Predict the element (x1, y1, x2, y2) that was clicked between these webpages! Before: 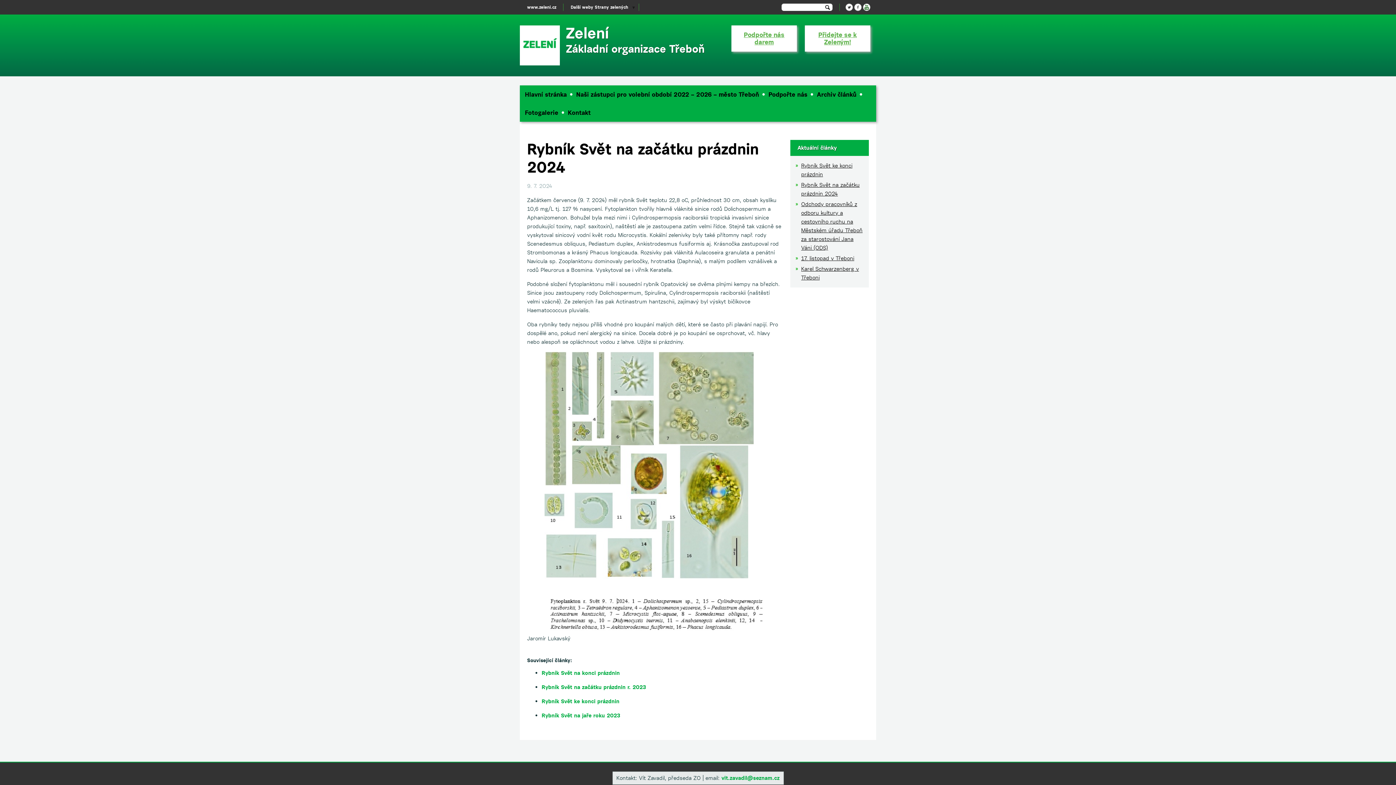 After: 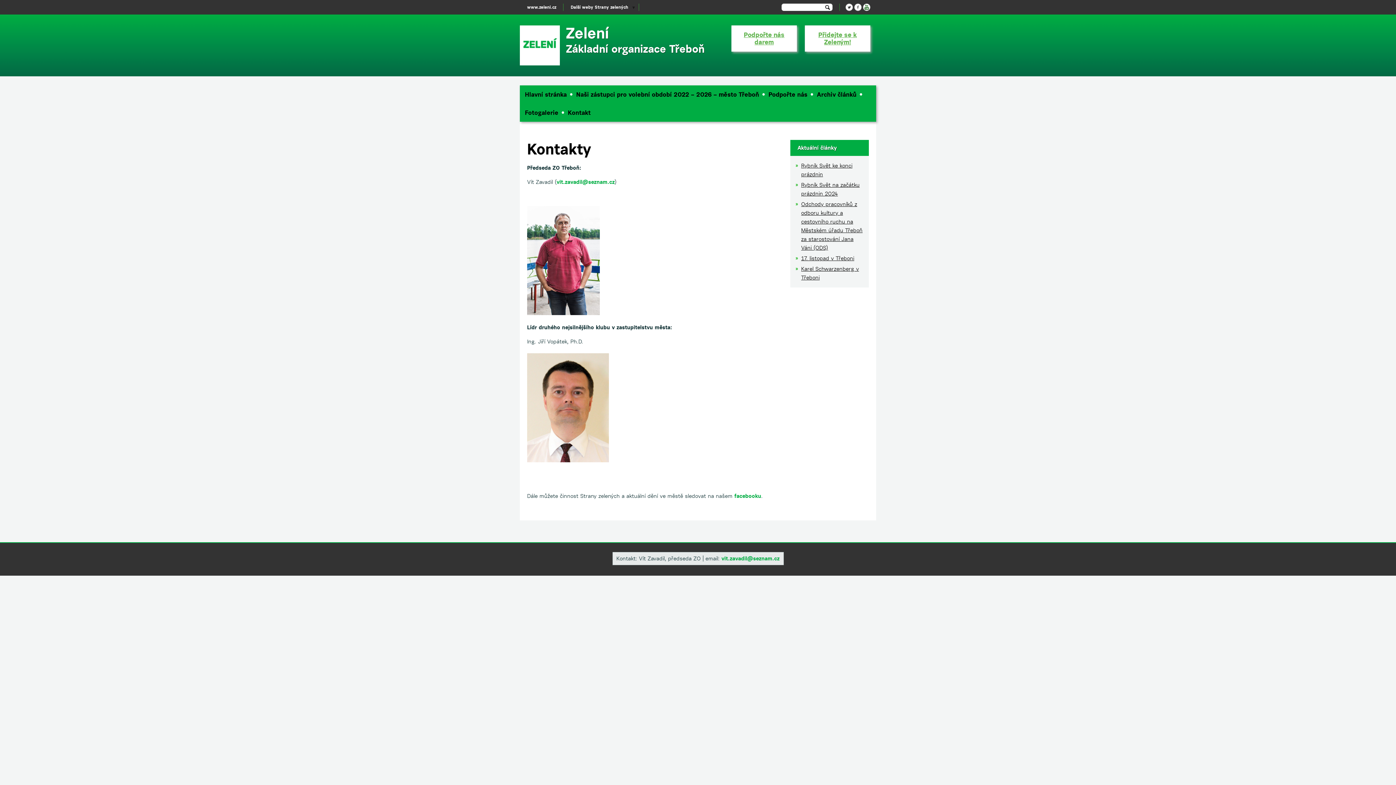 Action: bbox: (562, 103, 595, 121) label: Kontakt